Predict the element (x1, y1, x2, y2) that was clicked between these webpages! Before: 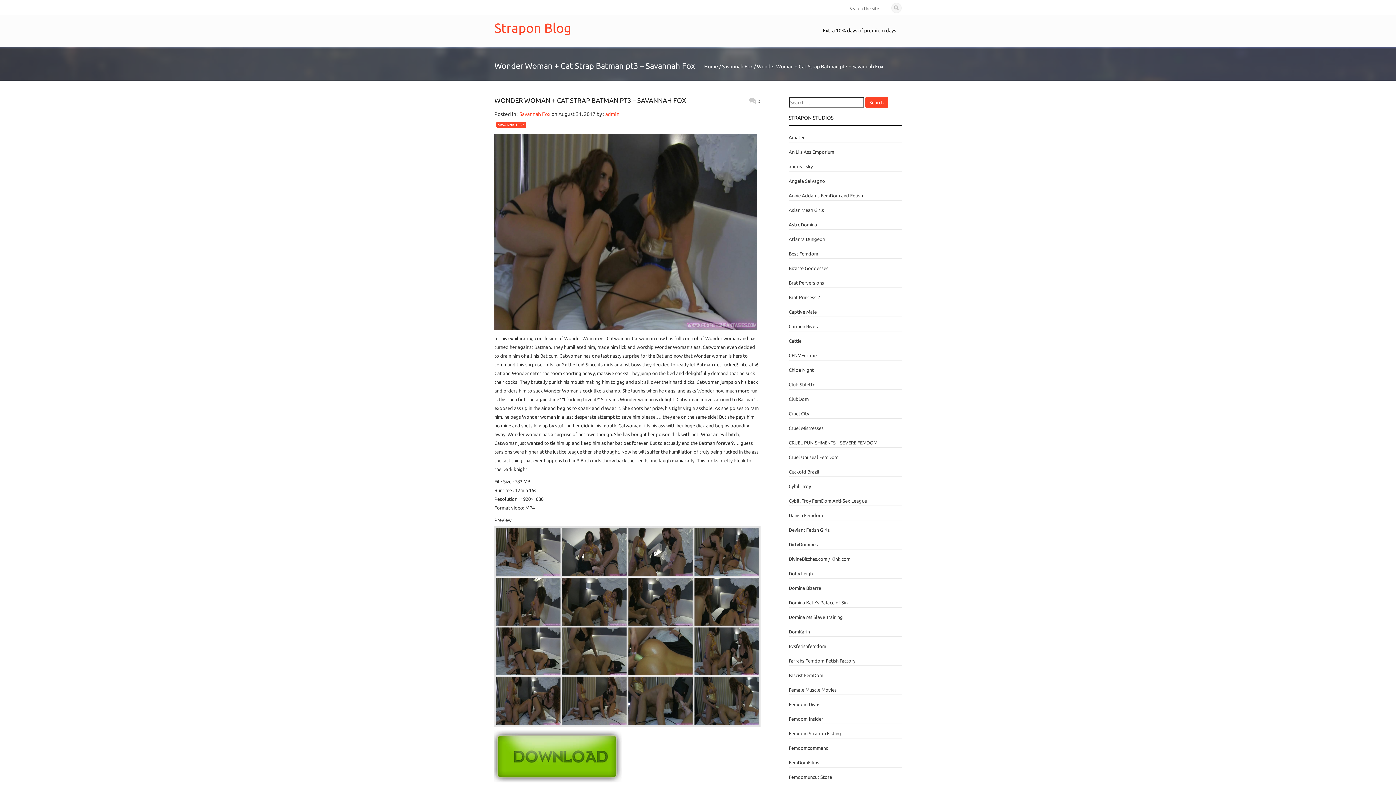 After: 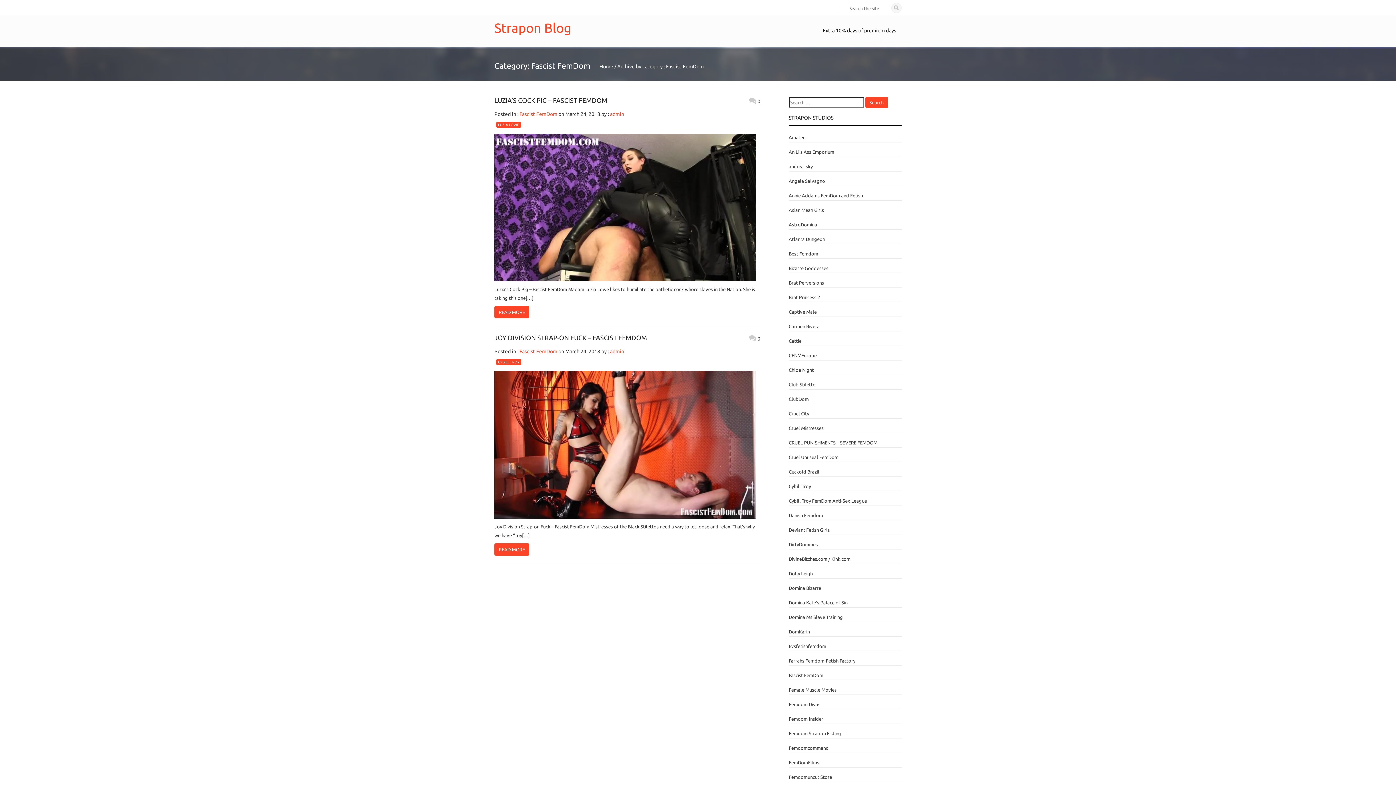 Action: label: Fascist FemDom bbox: (788, 673, 823, 678)